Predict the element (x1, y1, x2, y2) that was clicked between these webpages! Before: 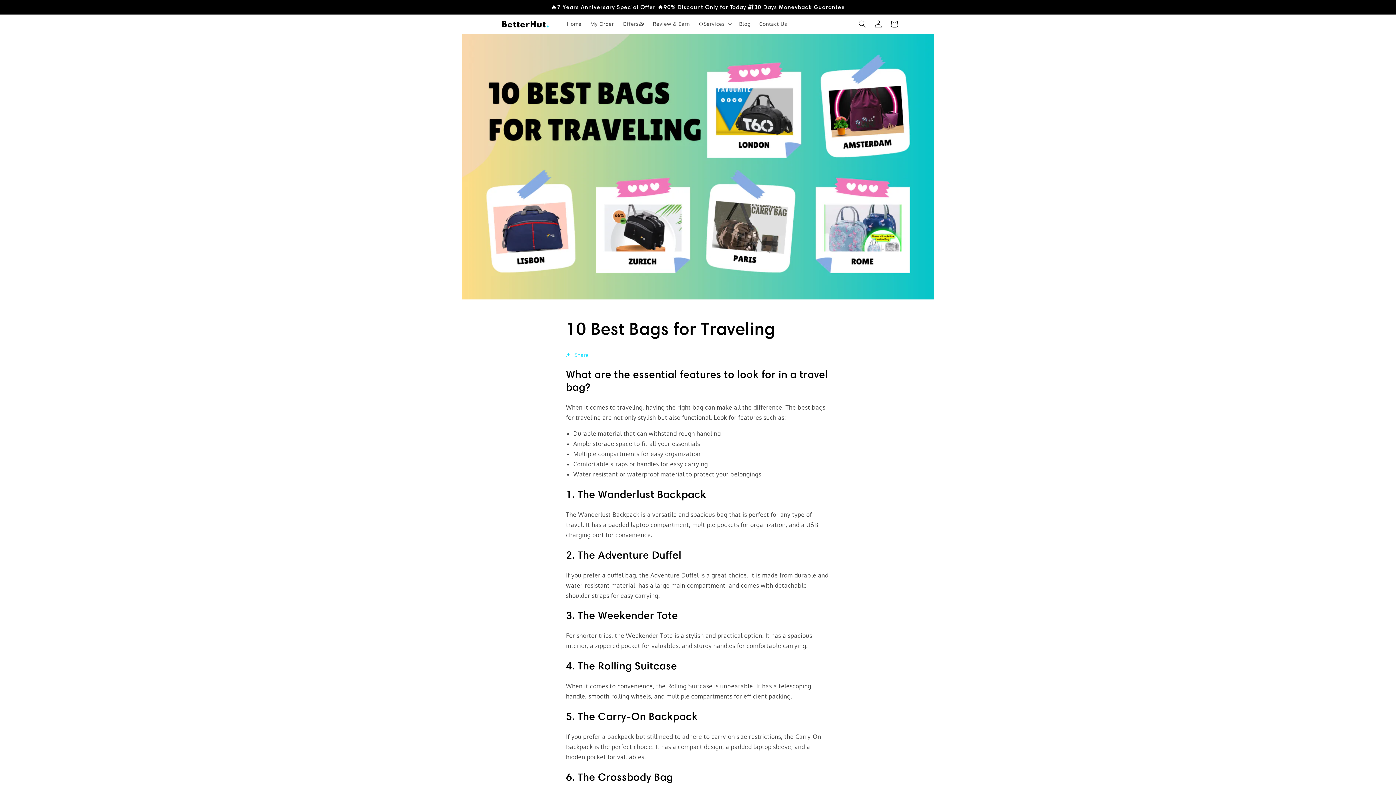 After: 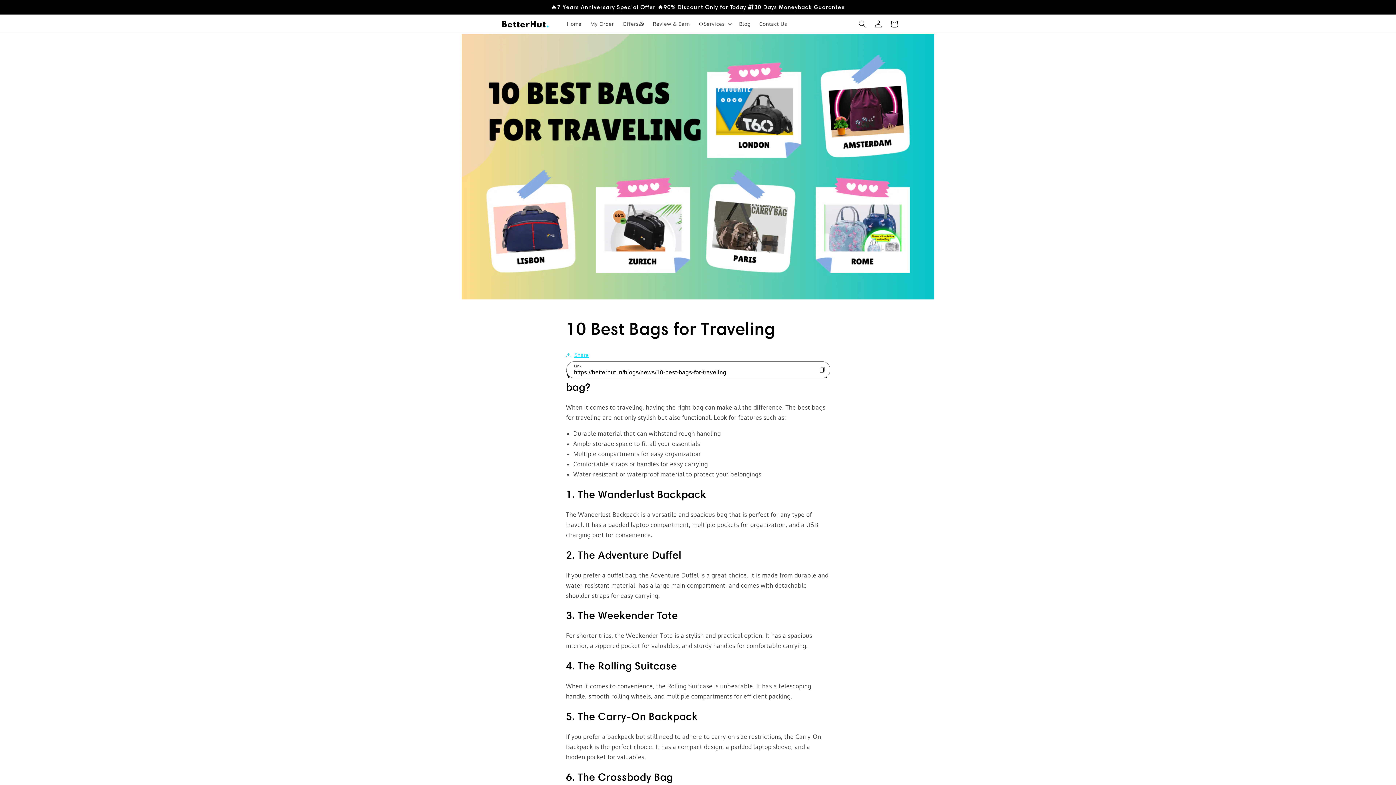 Action: label: Share bbox: (566, 350, 589, 359)